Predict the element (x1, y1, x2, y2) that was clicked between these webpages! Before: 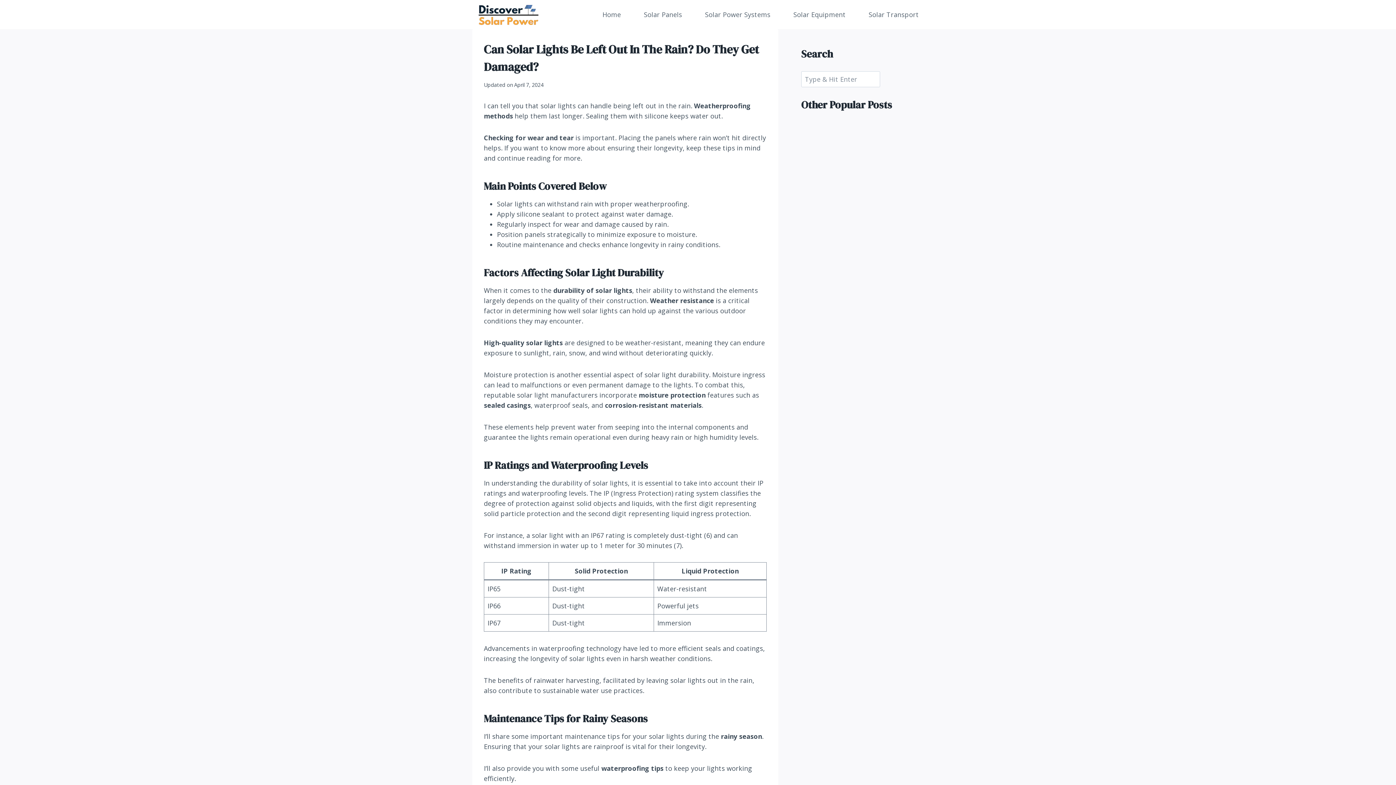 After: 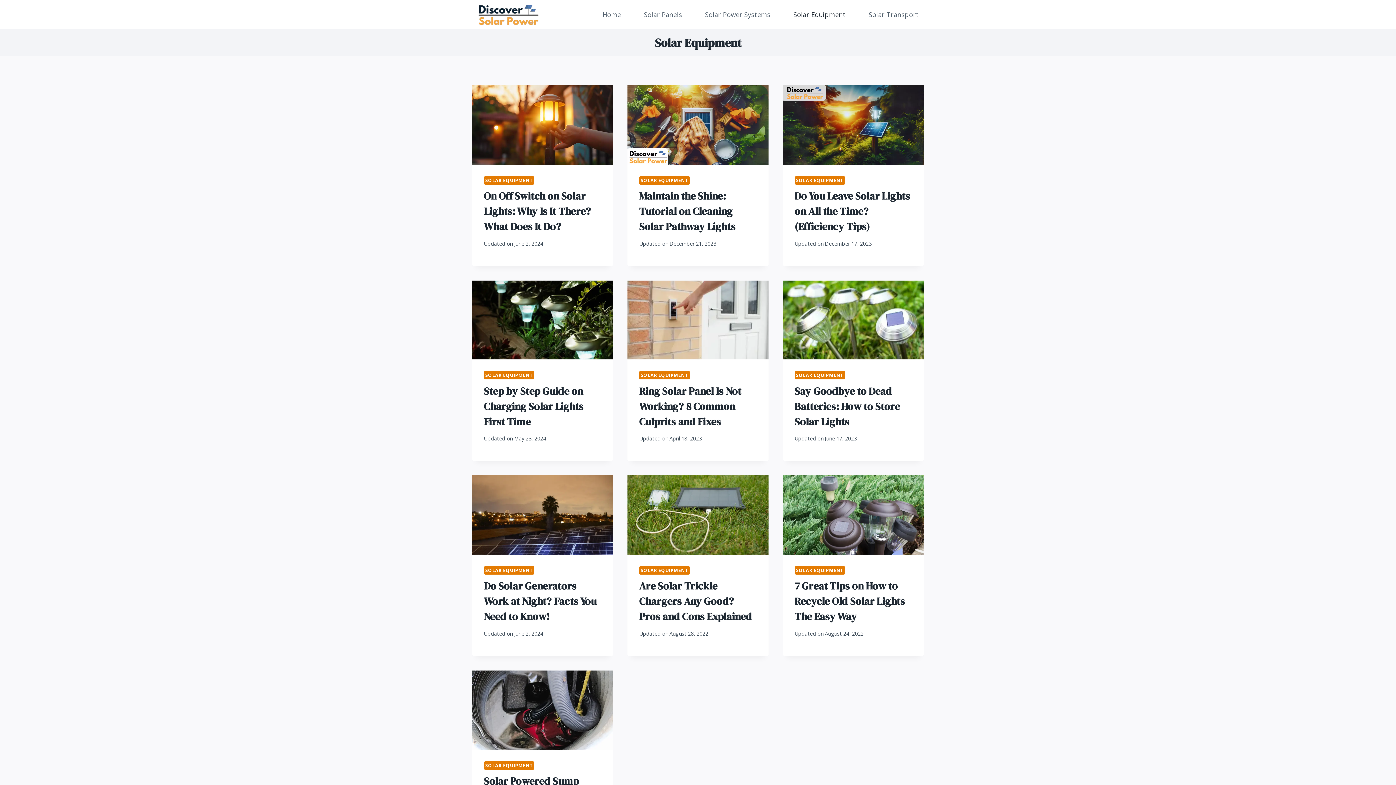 Action: bbox: (788, 5, 850, 23) label: Solar Equipment